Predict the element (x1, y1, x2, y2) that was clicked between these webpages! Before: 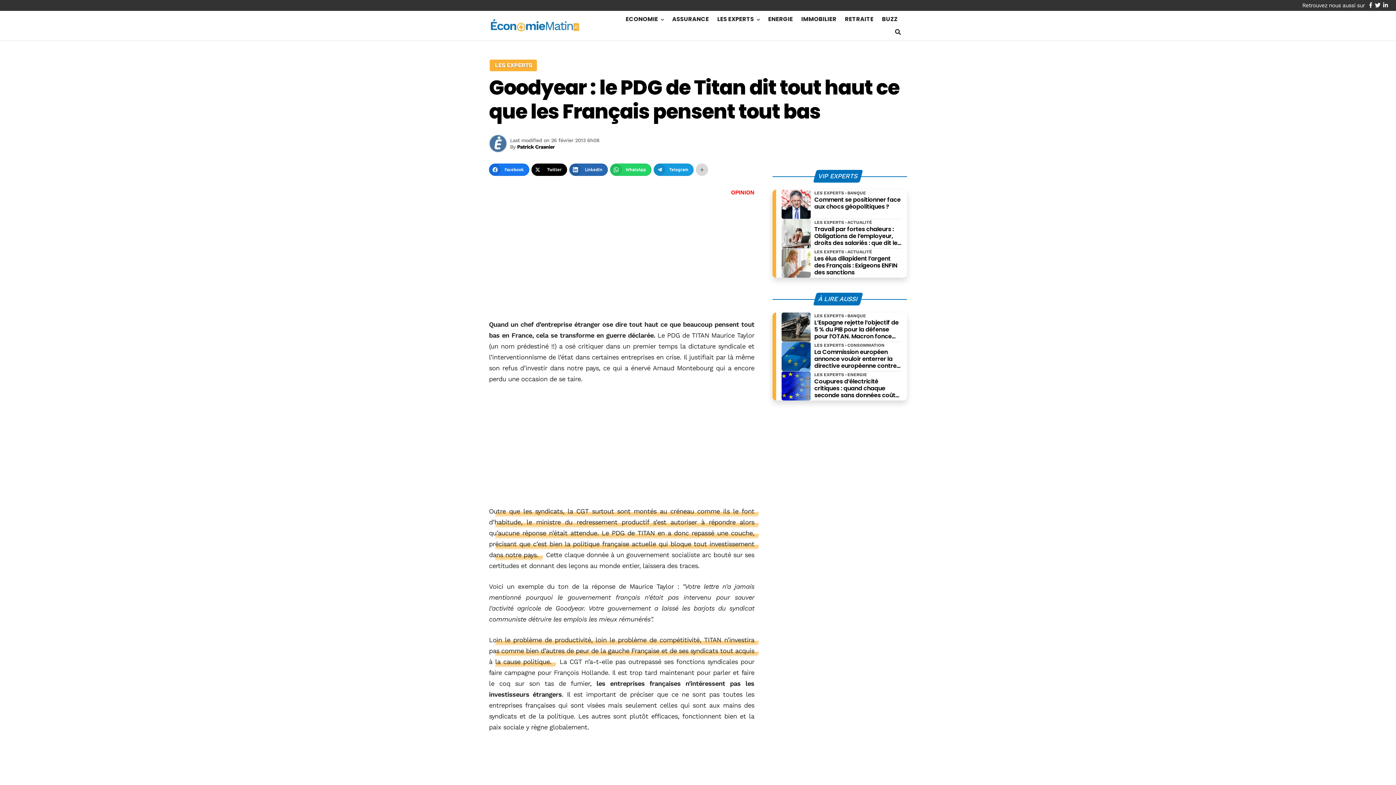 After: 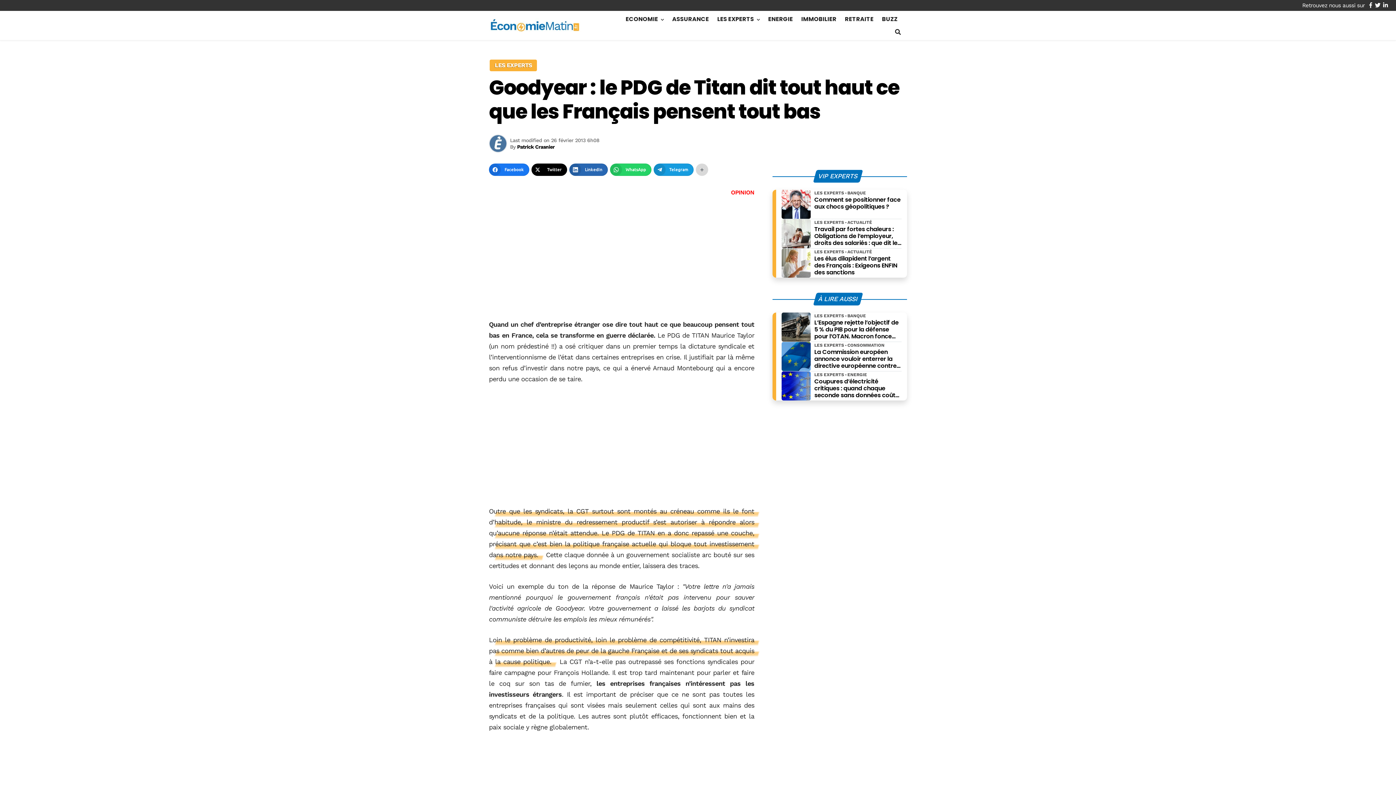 Action: label: Nous retrouver sur linkedin bbox: (1383, 2, 1388, 8)